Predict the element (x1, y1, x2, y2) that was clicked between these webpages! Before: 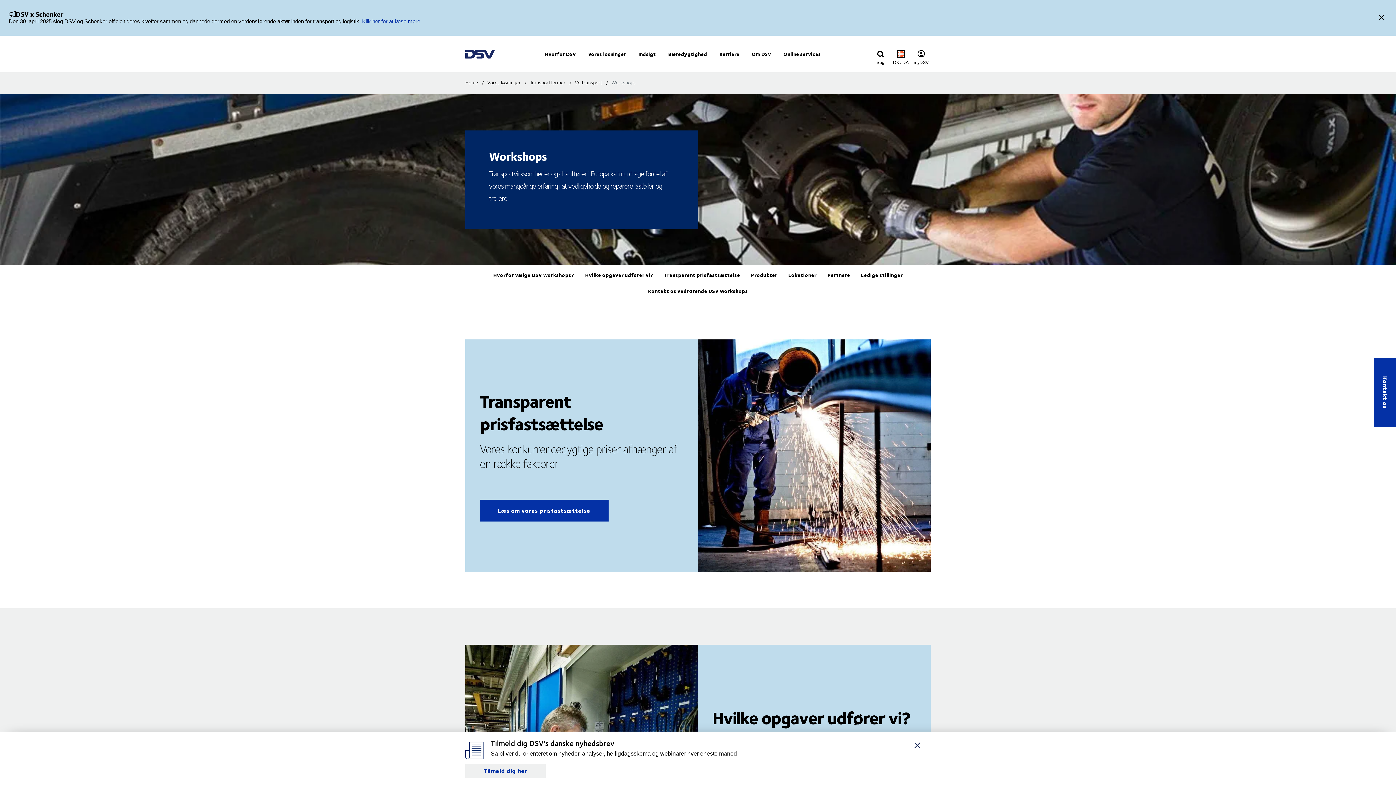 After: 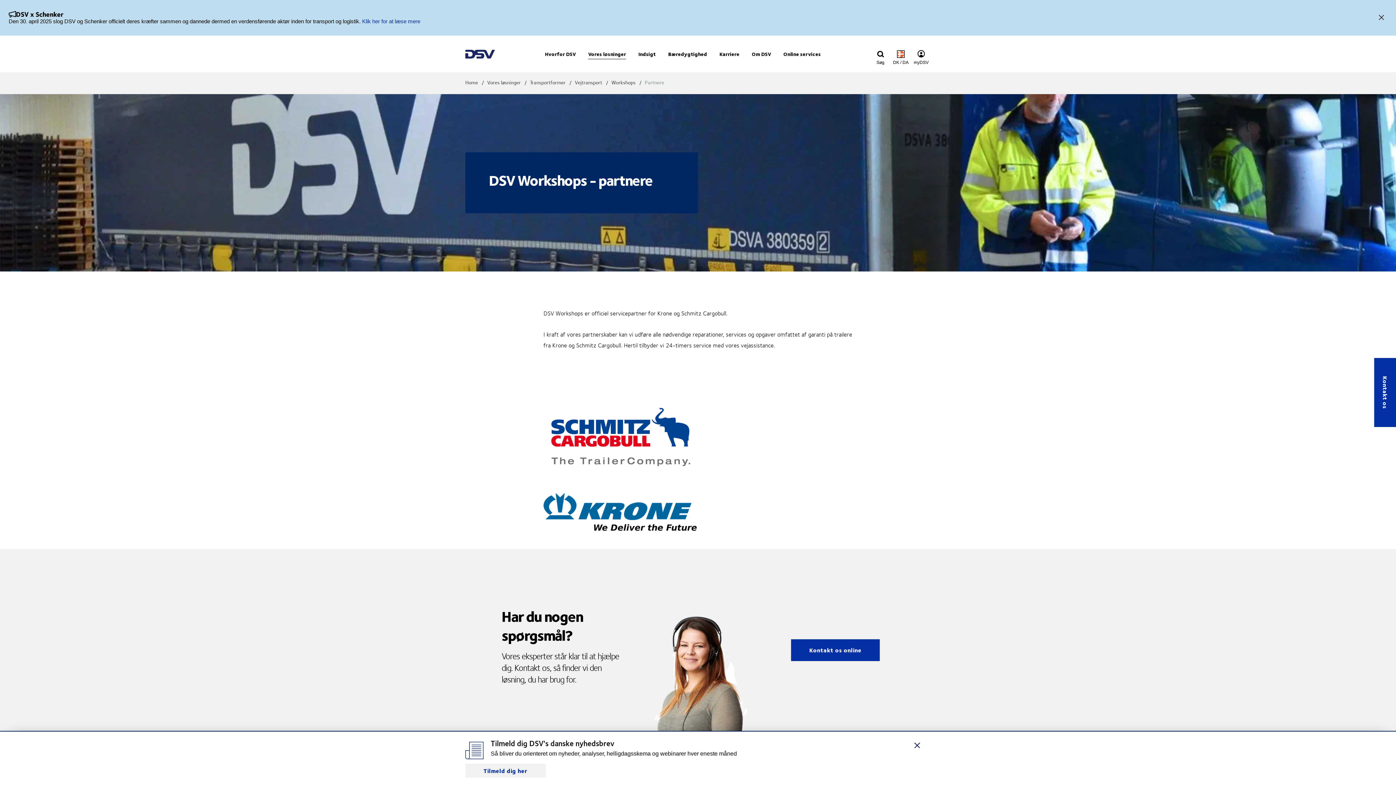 Action: label: Partnere bbox: (827, 269, 850, 280)